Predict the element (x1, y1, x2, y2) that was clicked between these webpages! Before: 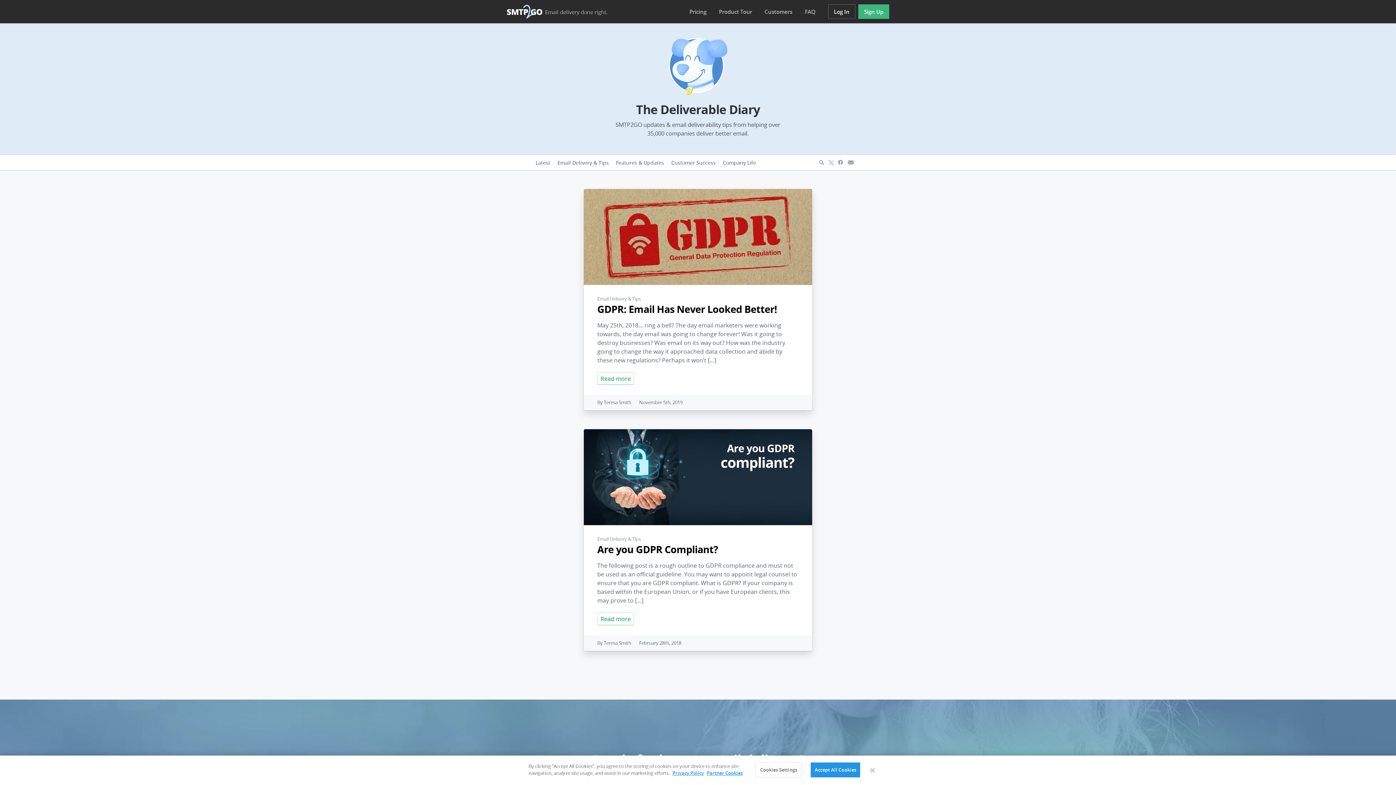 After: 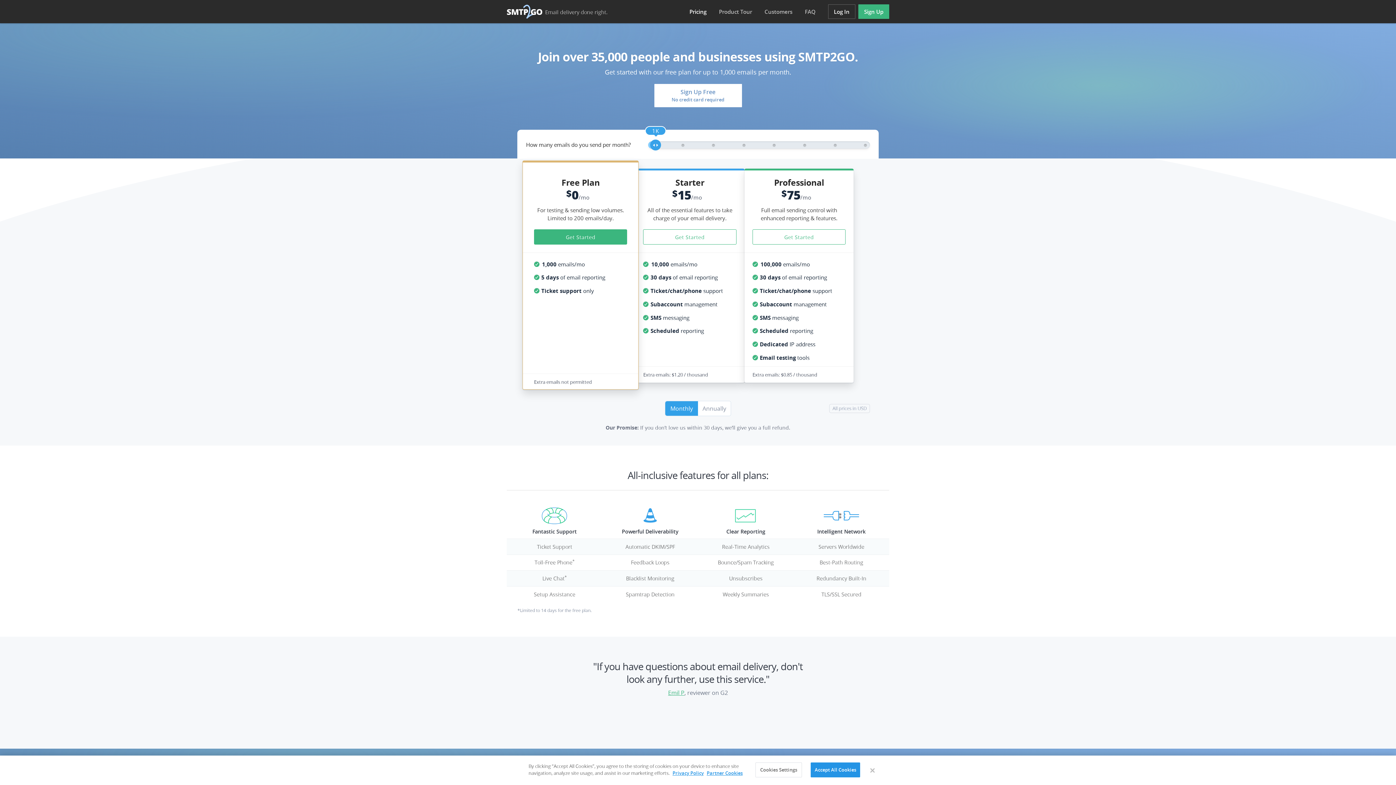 Action: label: Sign Up bbox: (858, 4, 889, 18)